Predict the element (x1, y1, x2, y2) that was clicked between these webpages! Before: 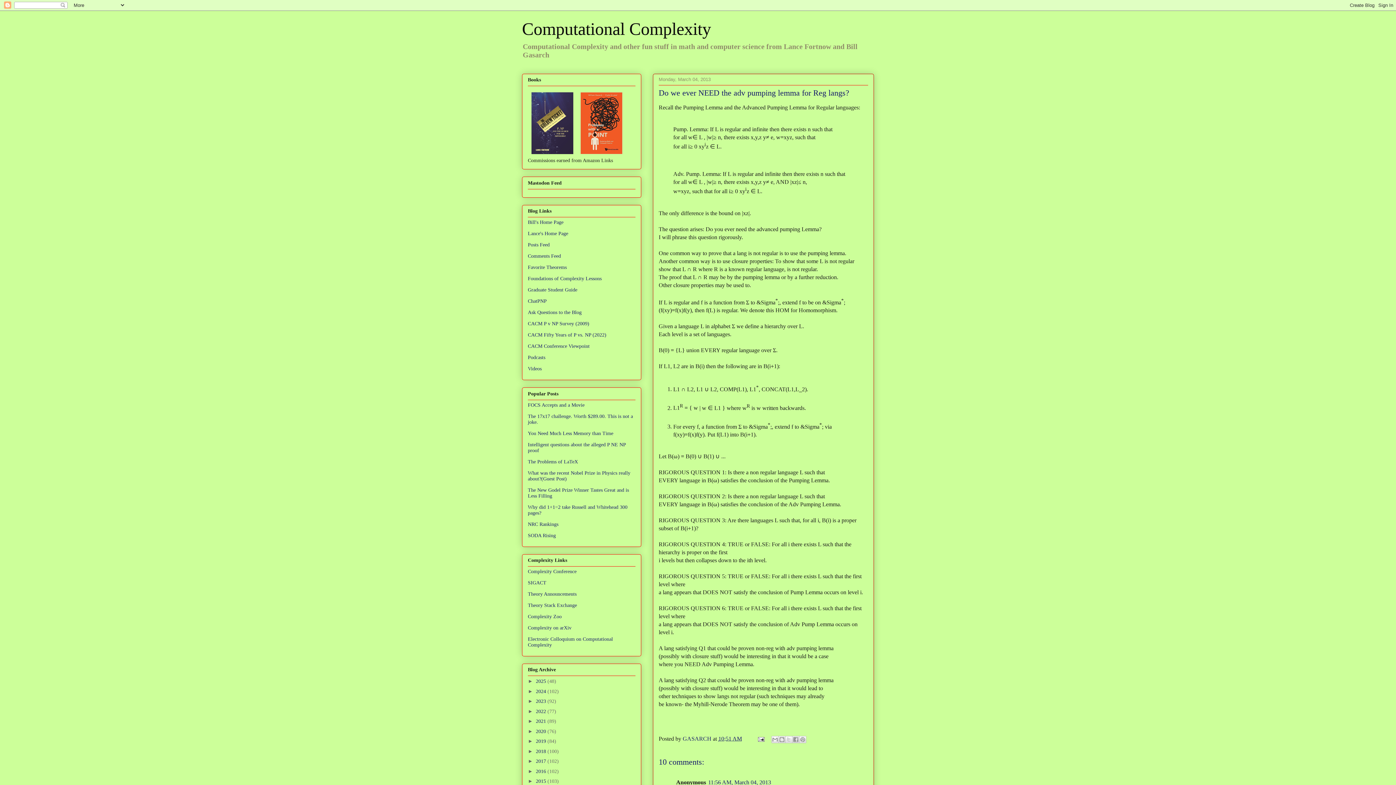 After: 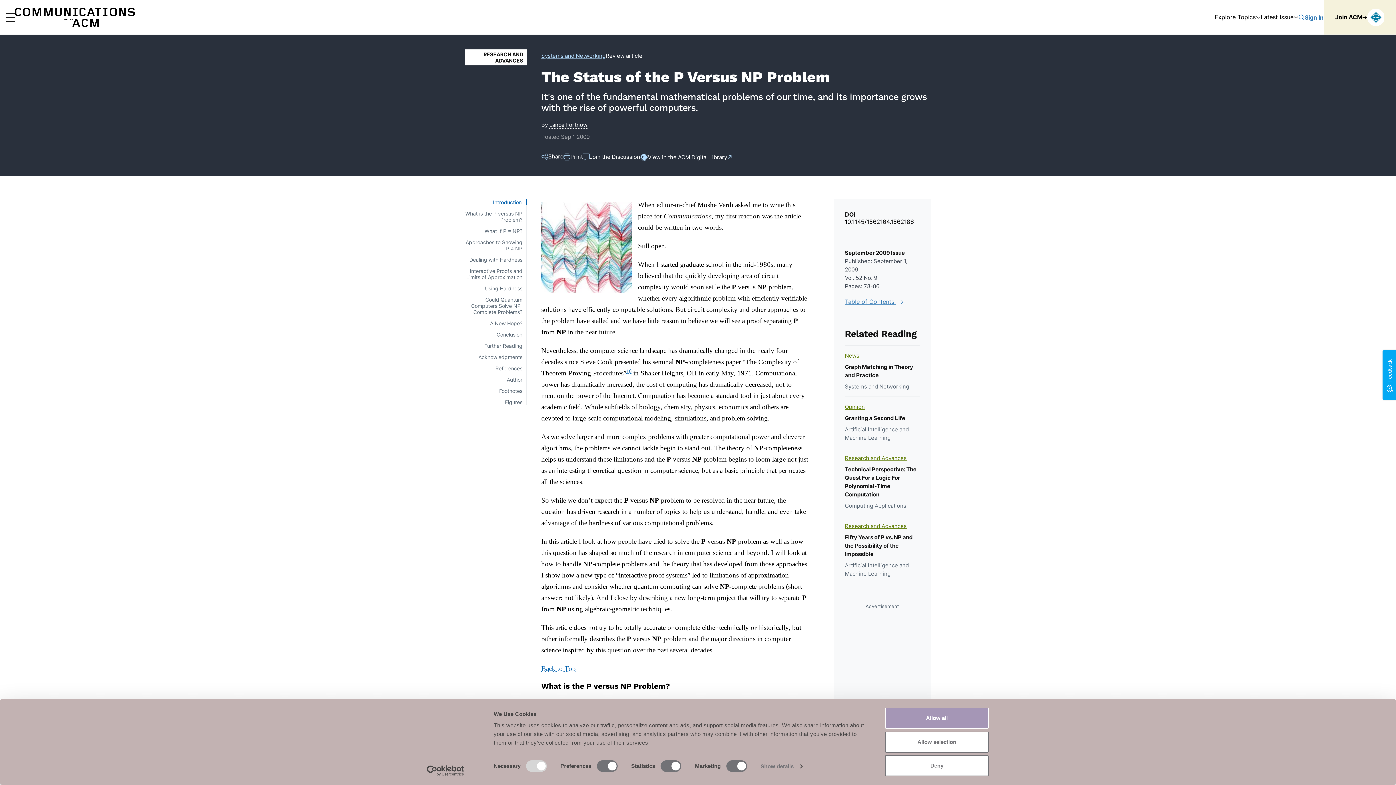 Action: label: CACM P v NP Survey (2009) bbox: (528, 321, 589, 326)